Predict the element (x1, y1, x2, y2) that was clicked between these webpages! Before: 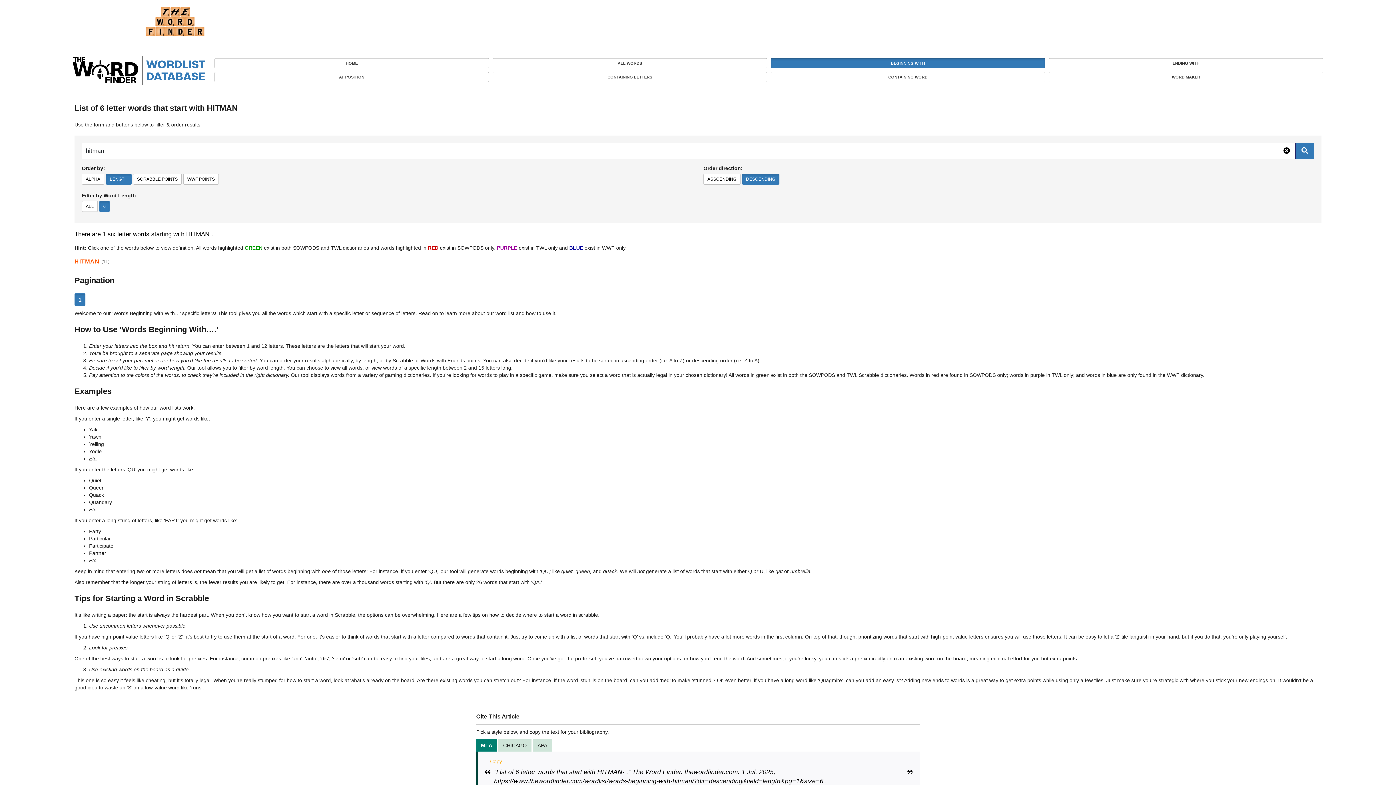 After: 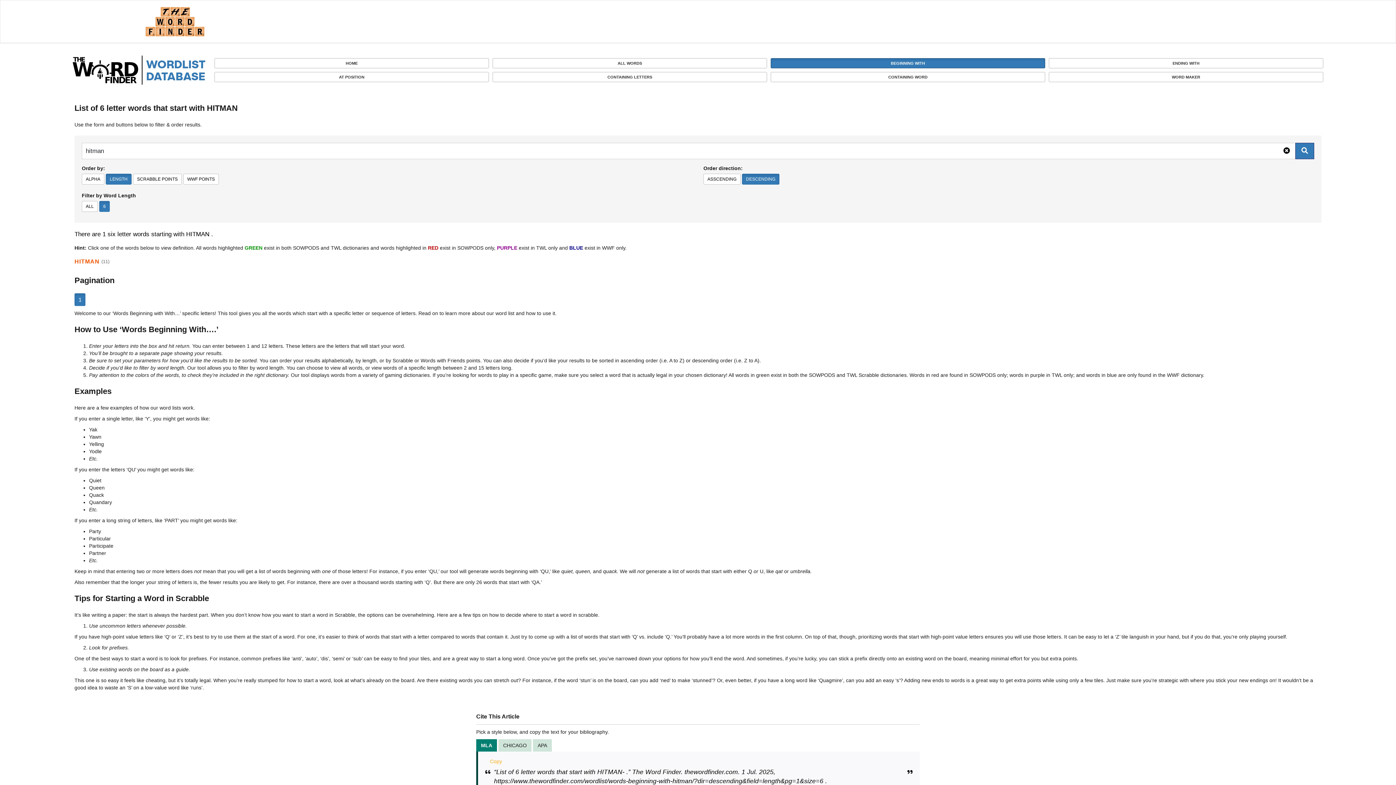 Action: label: 6 bbox: (99, 201, 109, 212)